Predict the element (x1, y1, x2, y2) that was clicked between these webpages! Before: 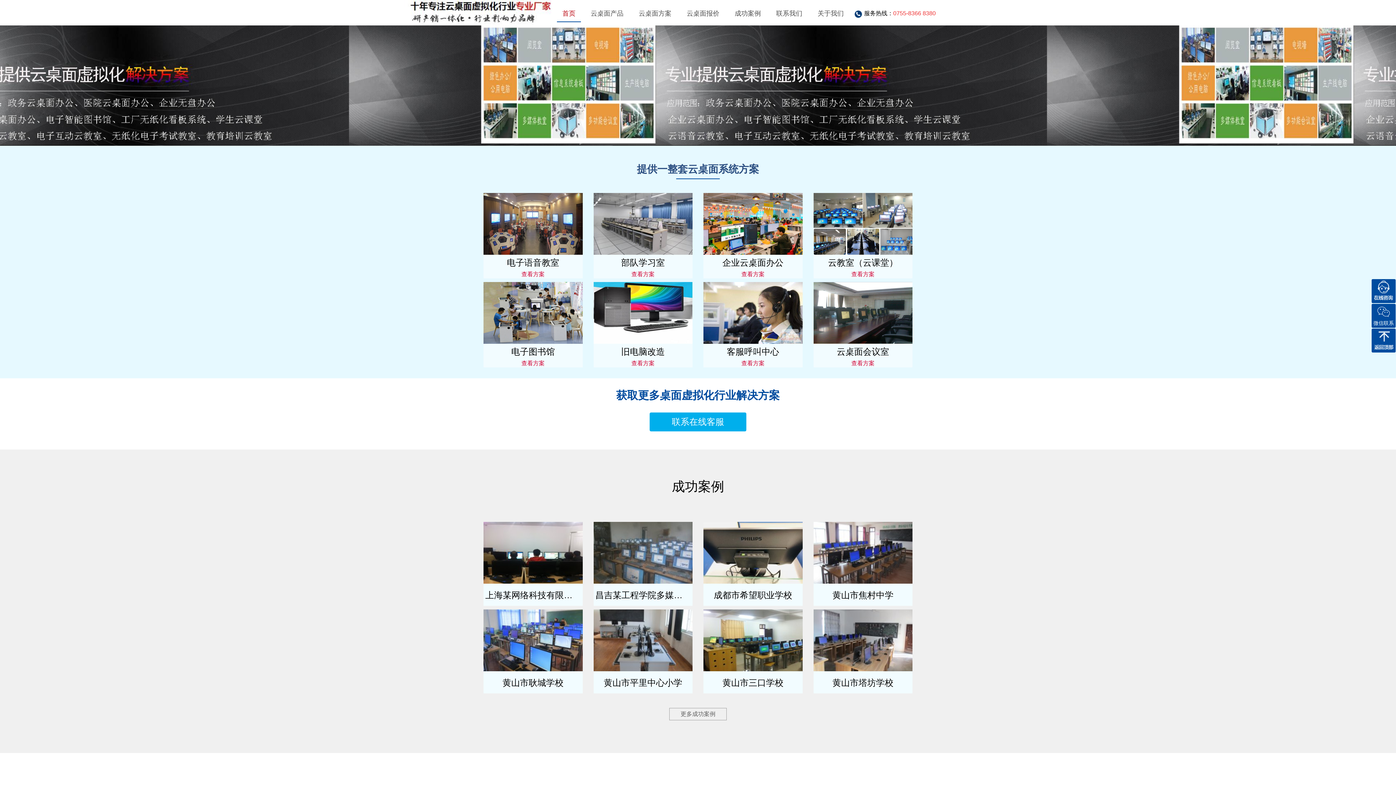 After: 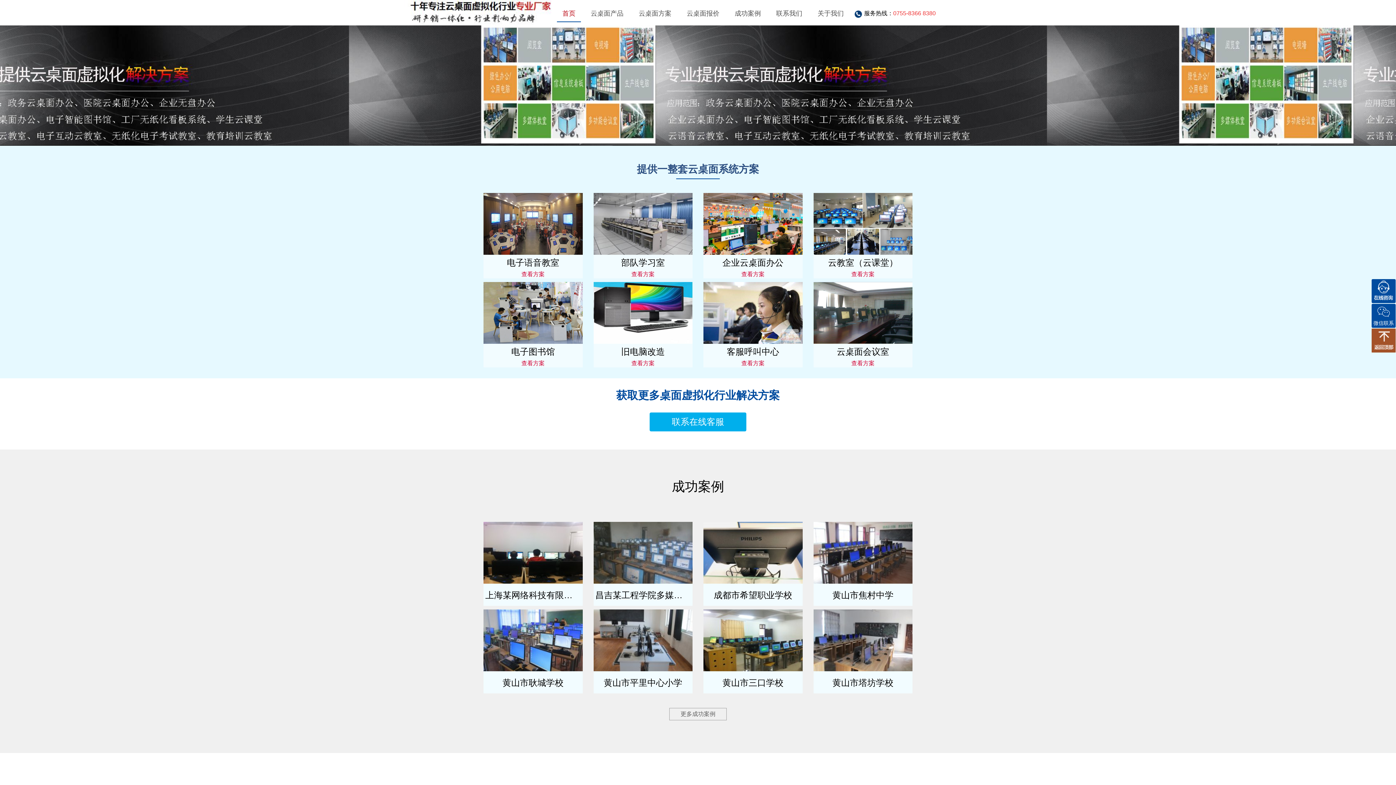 Action: bbox: (1372, 328, 1396, 352)